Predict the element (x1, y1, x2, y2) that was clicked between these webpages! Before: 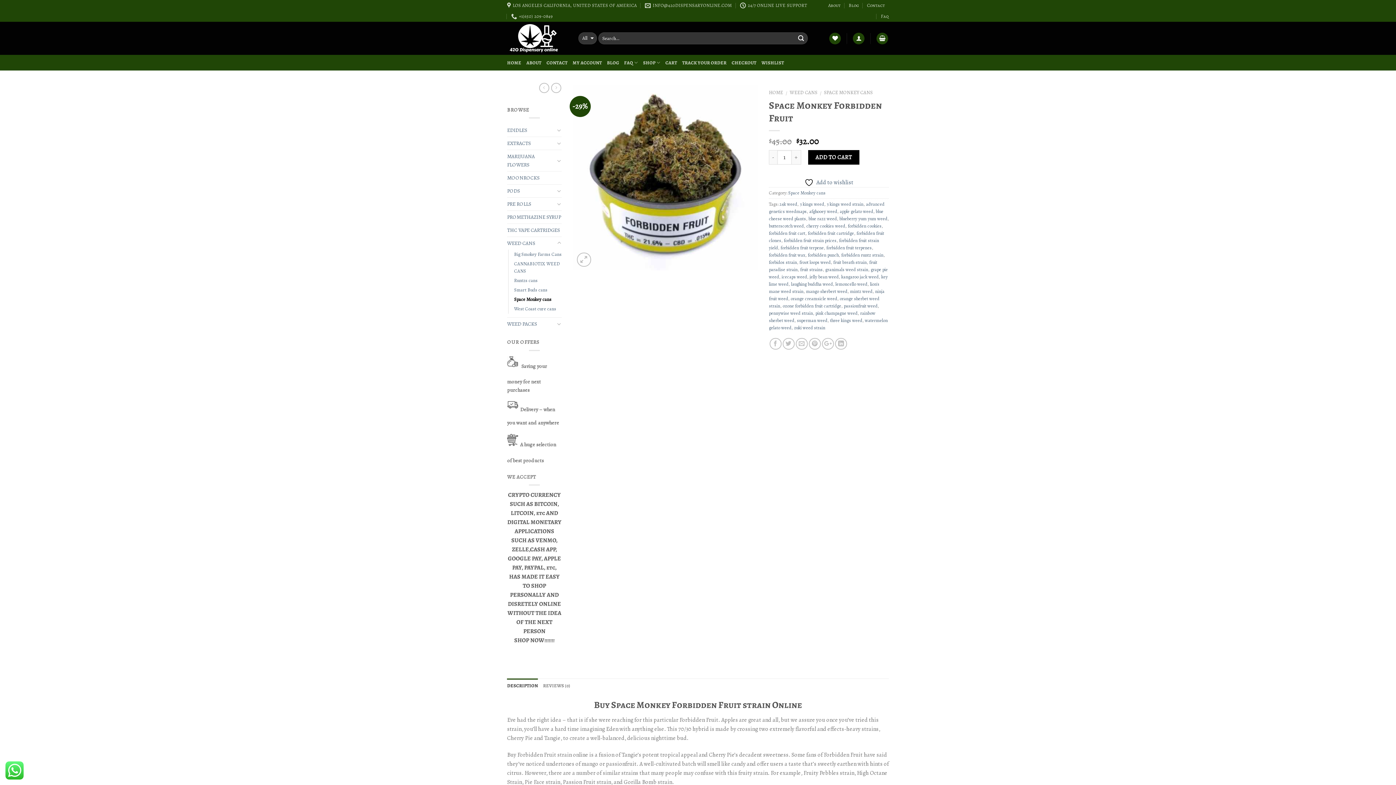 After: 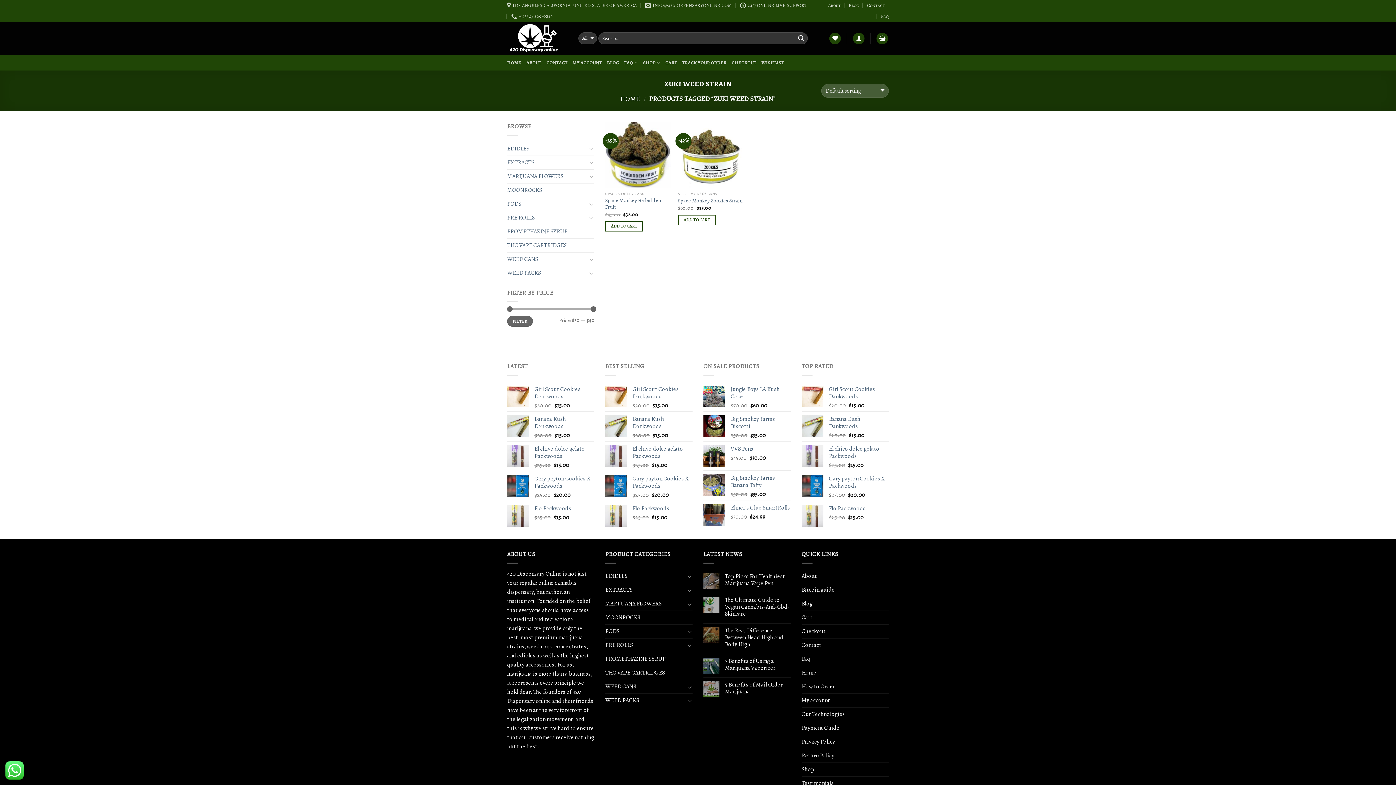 Action: label: zuki weed strain bbox: (794, 324, 825, 330)